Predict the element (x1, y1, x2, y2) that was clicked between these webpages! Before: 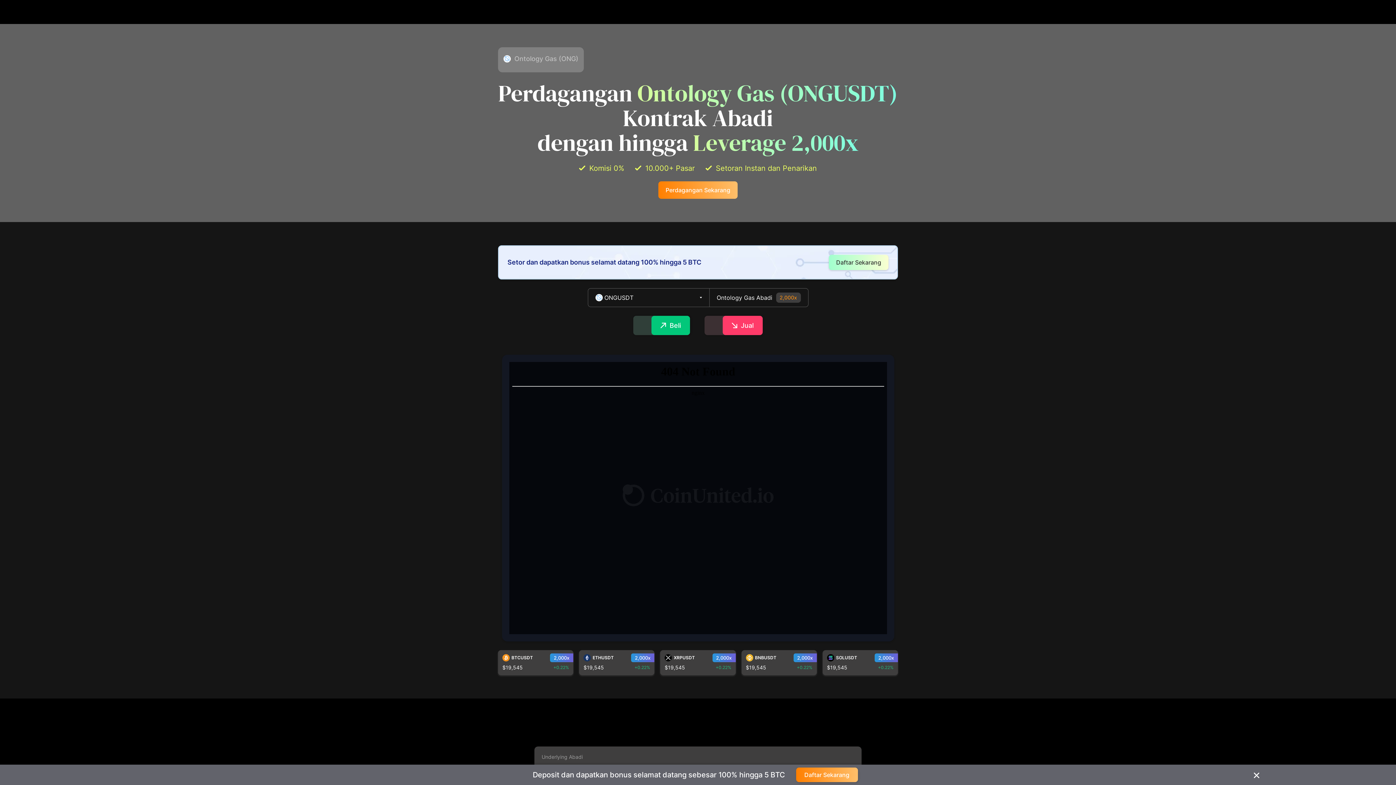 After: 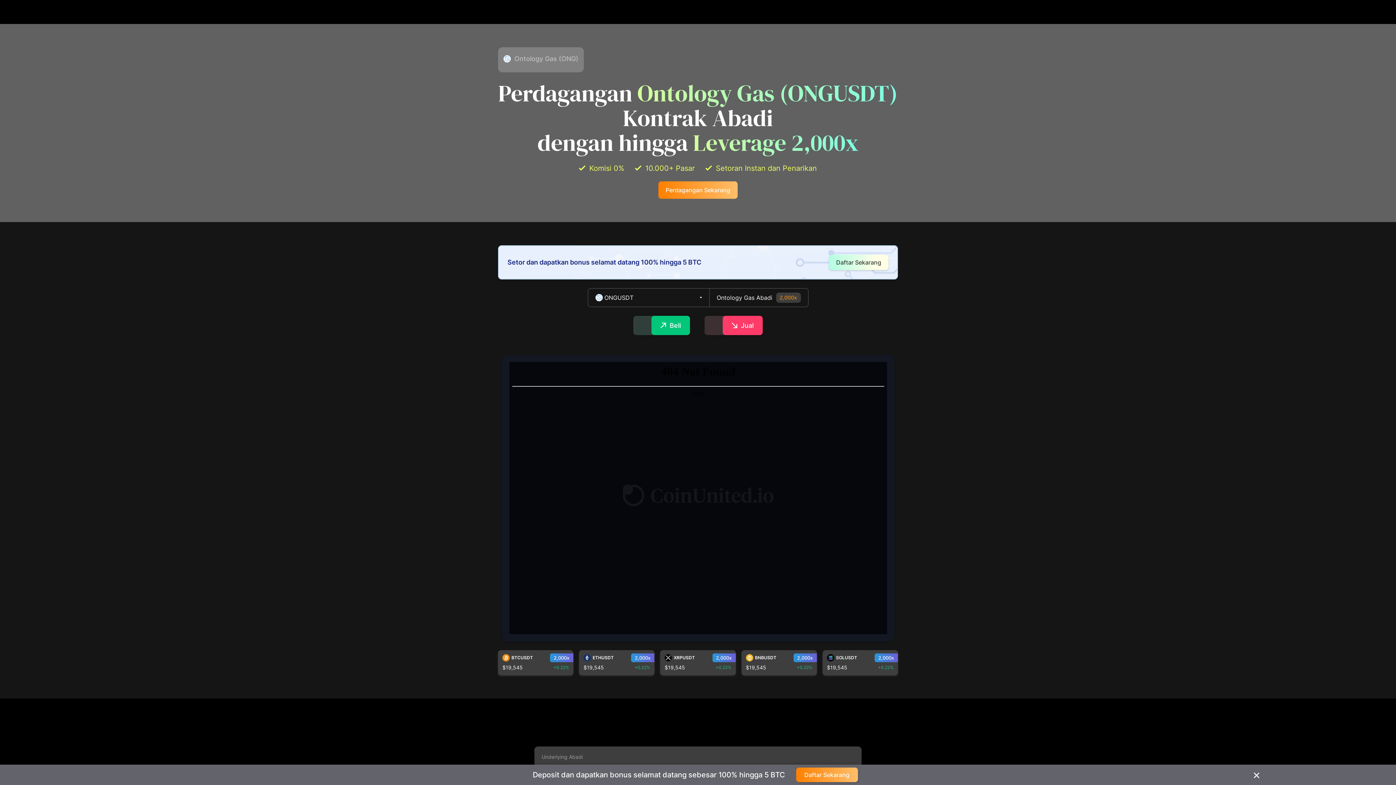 Action: bbox: (829, 254, 888, 270) label: Daftar Sekarang